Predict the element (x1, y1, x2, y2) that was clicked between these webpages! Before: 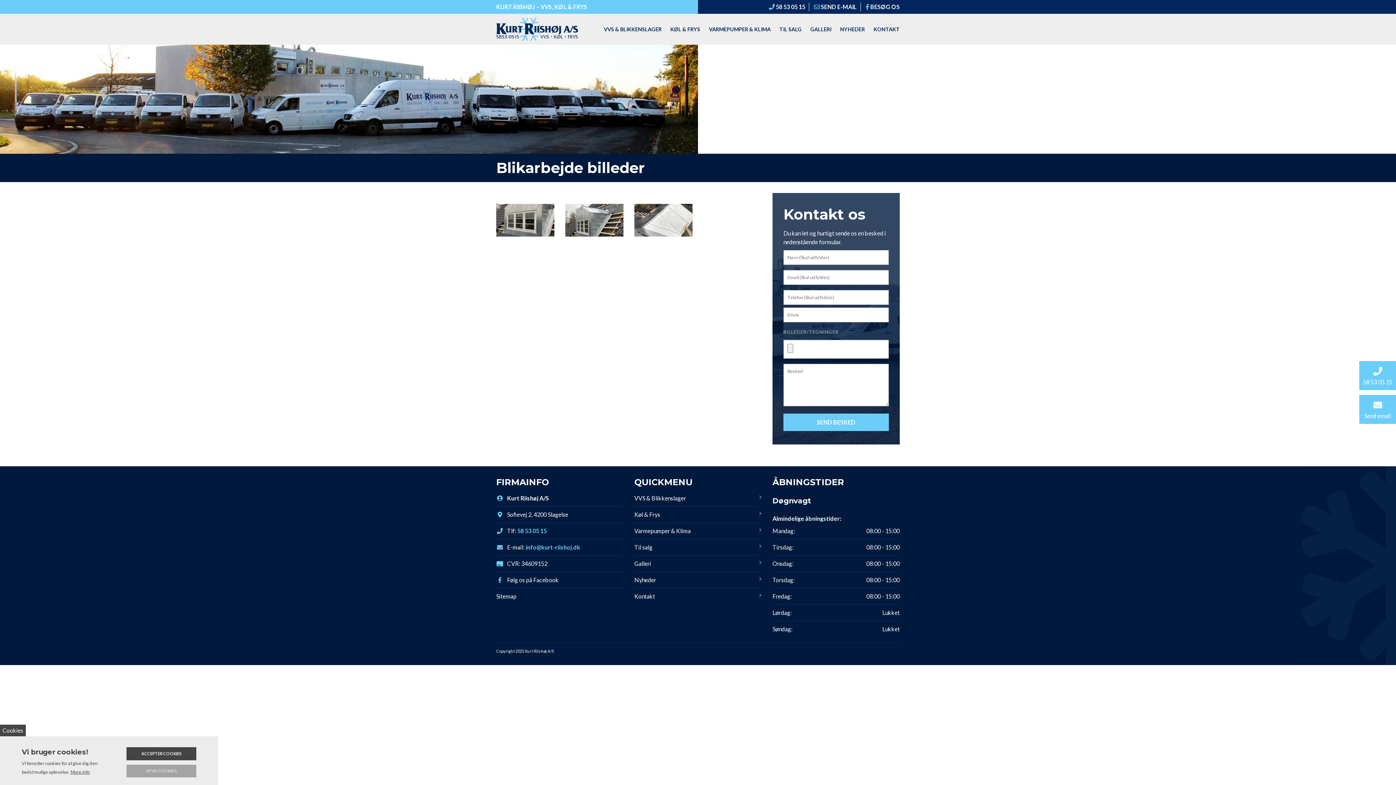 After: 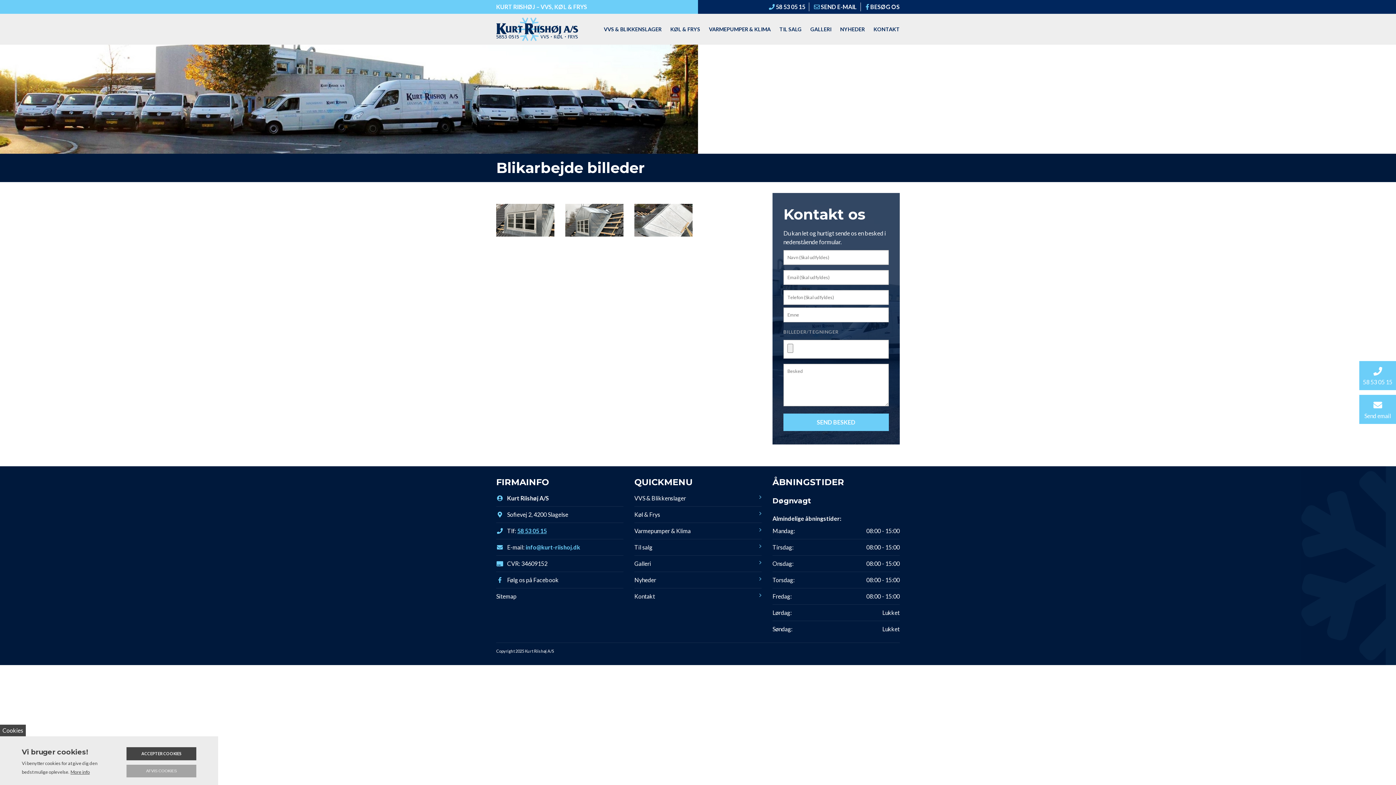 Action: bbox: (517, 526, 546, 535) label: 58 53 05 15